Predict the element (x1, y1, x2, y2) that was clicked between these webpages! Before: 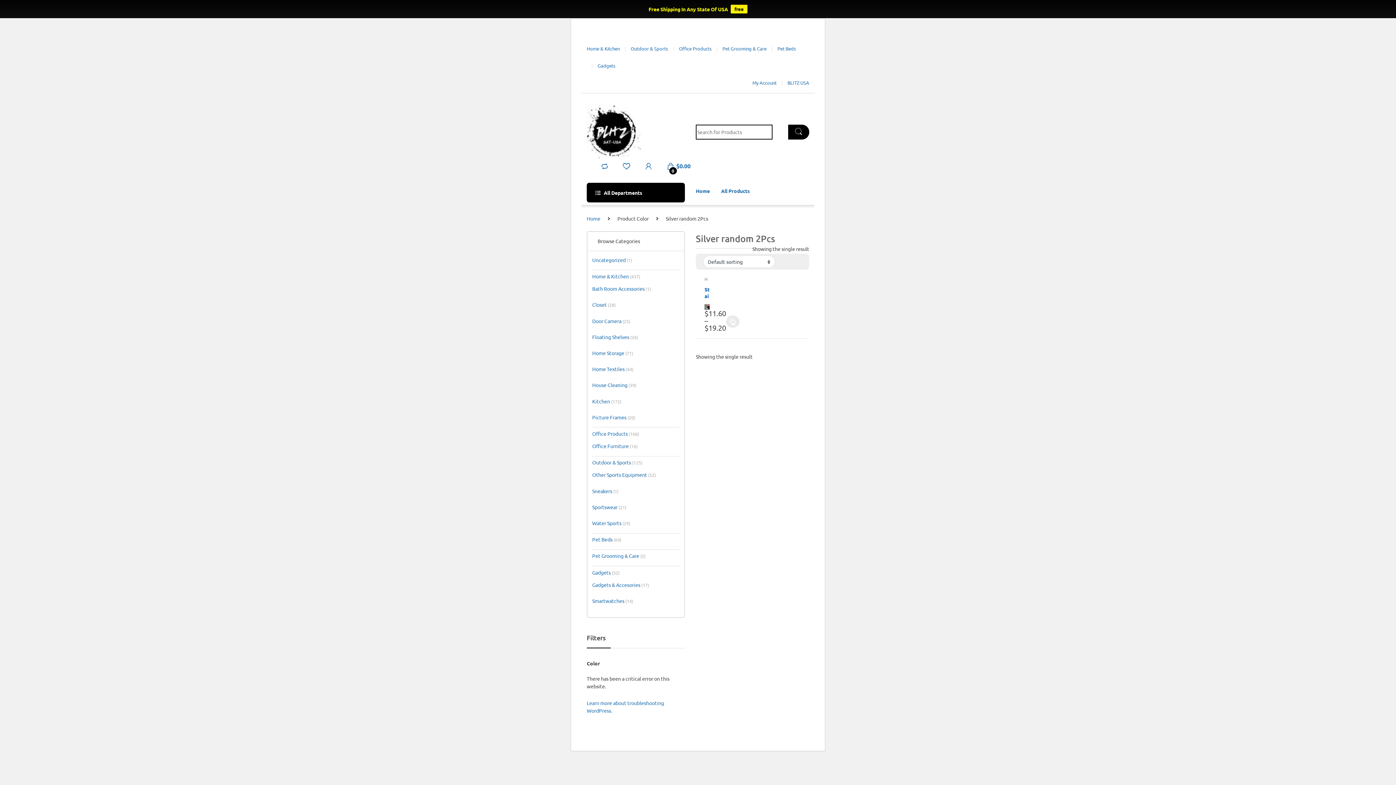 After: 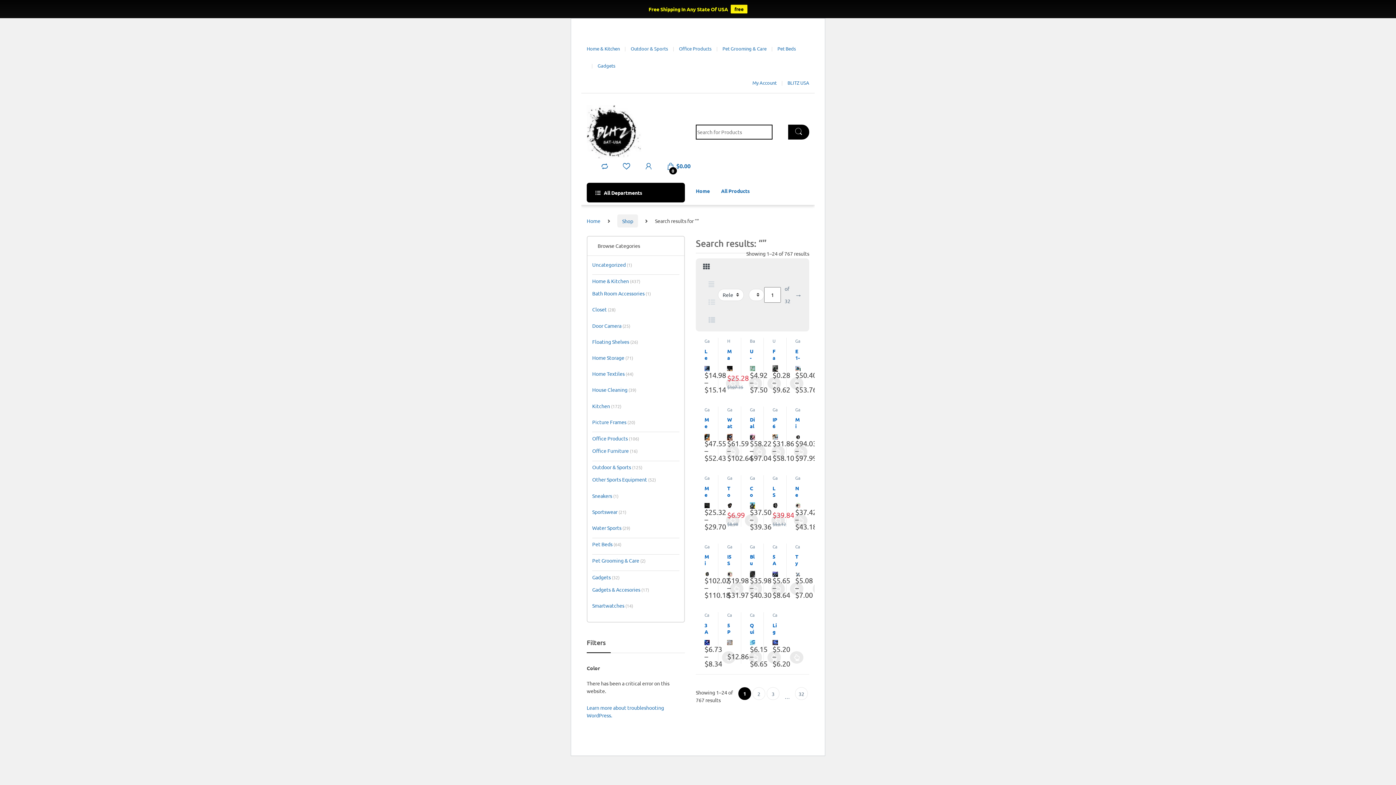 Action: bbox: (788, 124, 809, 139)